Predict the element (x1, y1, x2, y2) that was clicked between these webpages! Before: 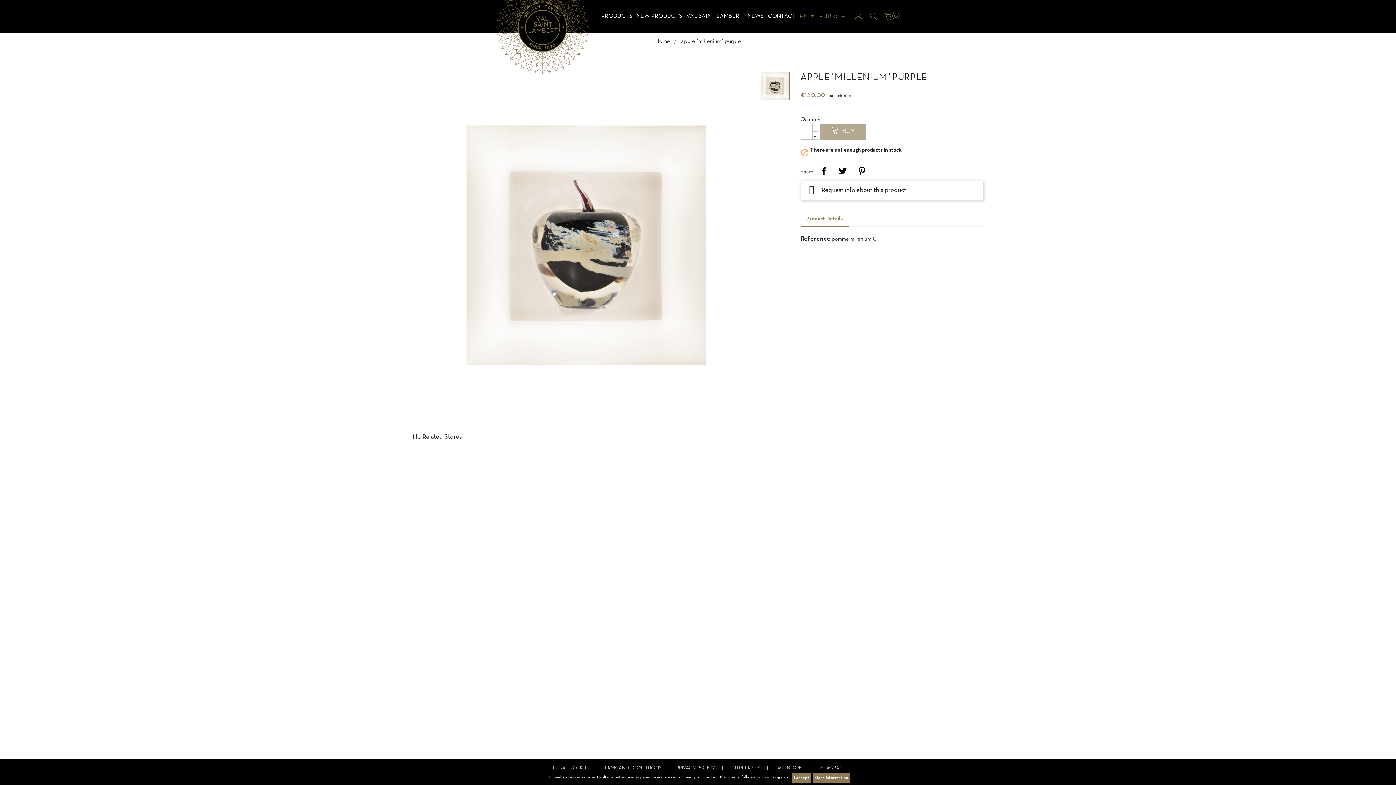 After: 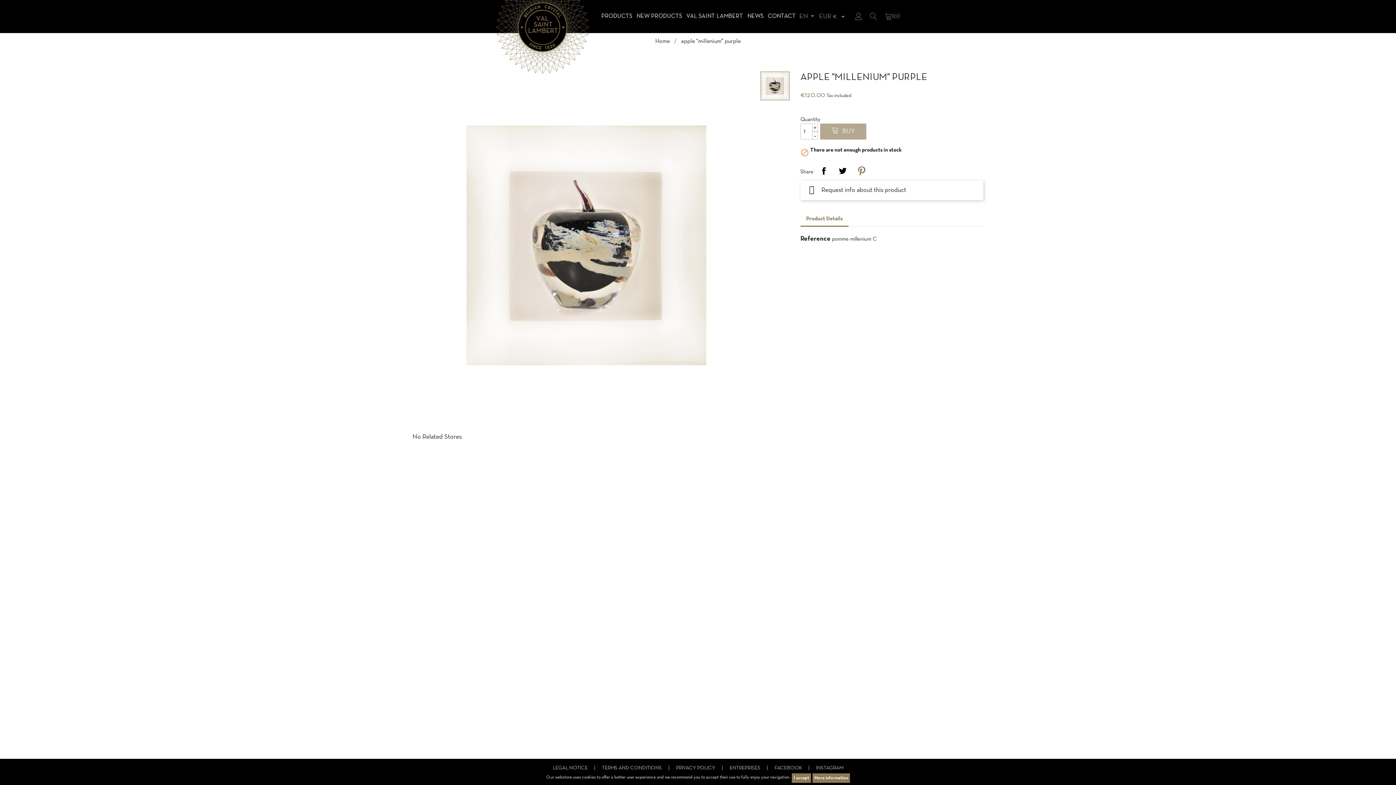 Action: bbox: (854, 163, 868, 178) label: Pinterest